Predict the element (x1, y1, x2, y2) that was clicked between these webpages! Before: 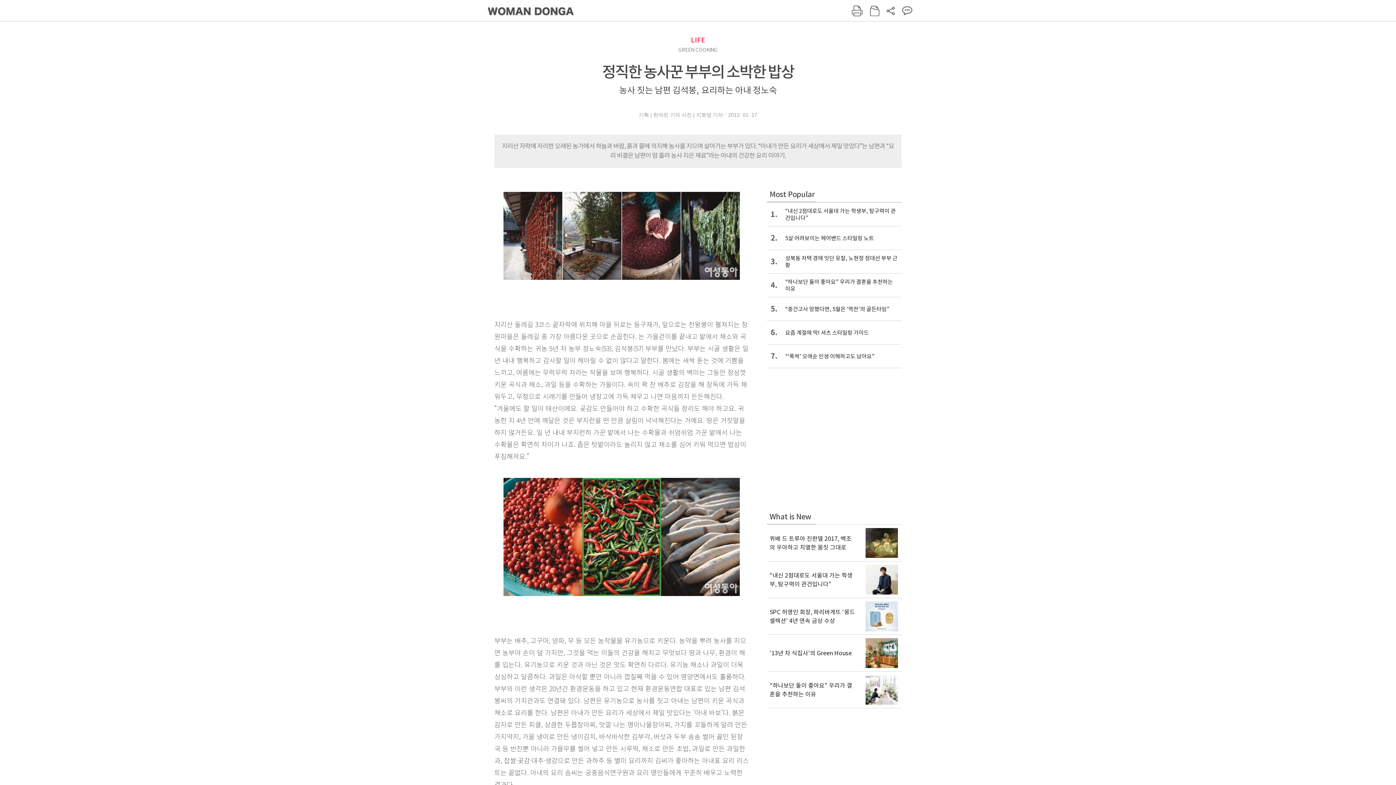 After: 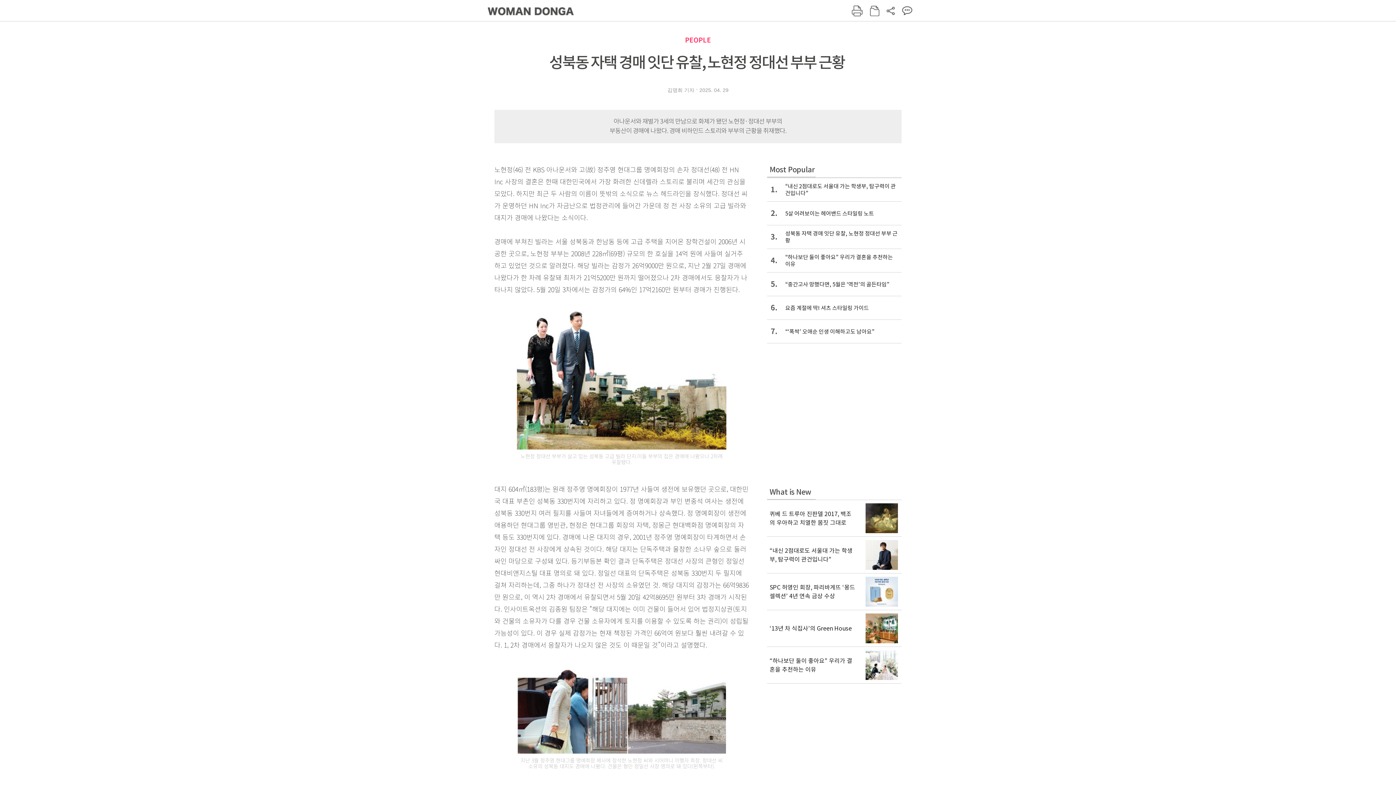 Action: label: 3.
성북동 자택 경매 잇단 유찰, 노현정 정대선 부부 근황  bbox: (767, 249, 901, 273)